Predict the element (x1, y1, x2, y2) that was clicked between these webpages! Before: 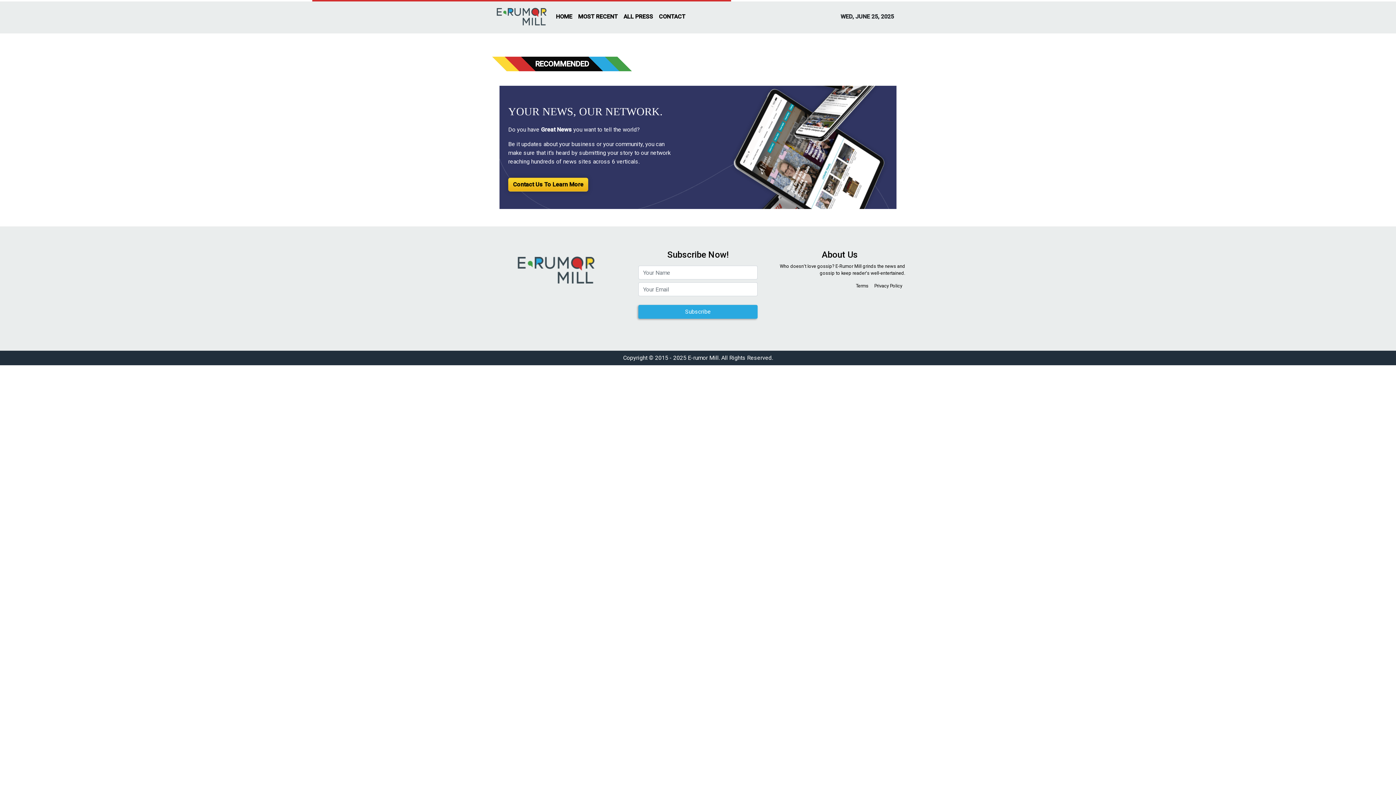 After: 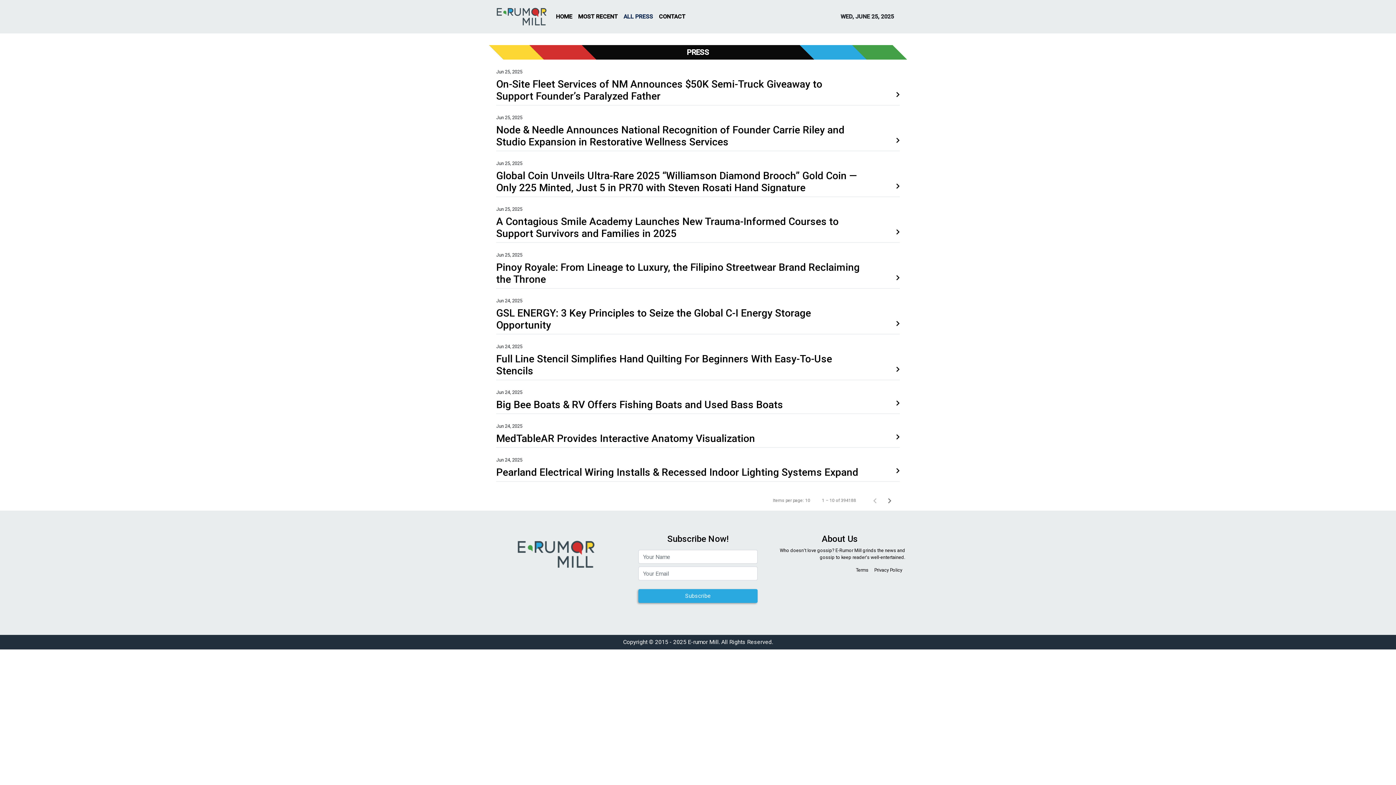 Action: bbox: (620, 9, 656, 24) label: ALL PRESS